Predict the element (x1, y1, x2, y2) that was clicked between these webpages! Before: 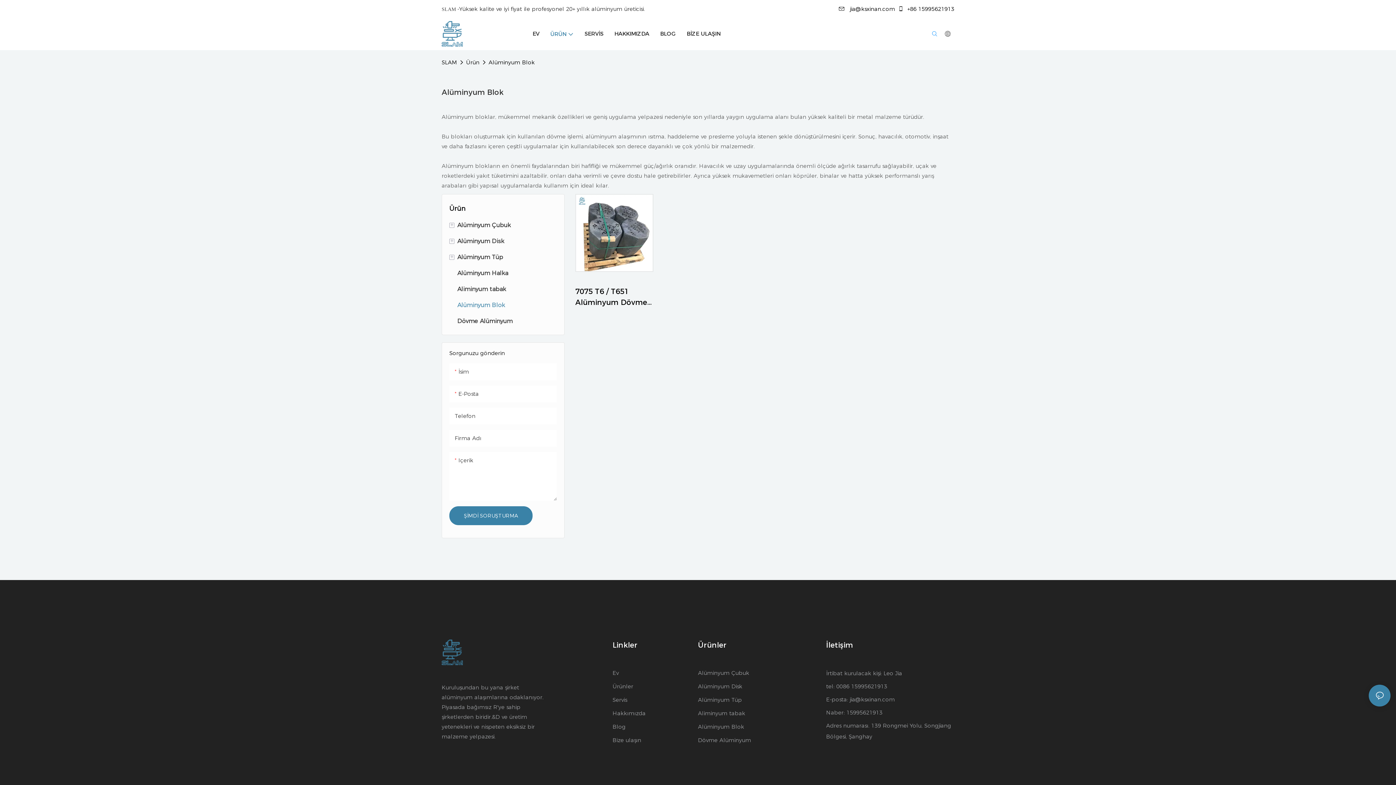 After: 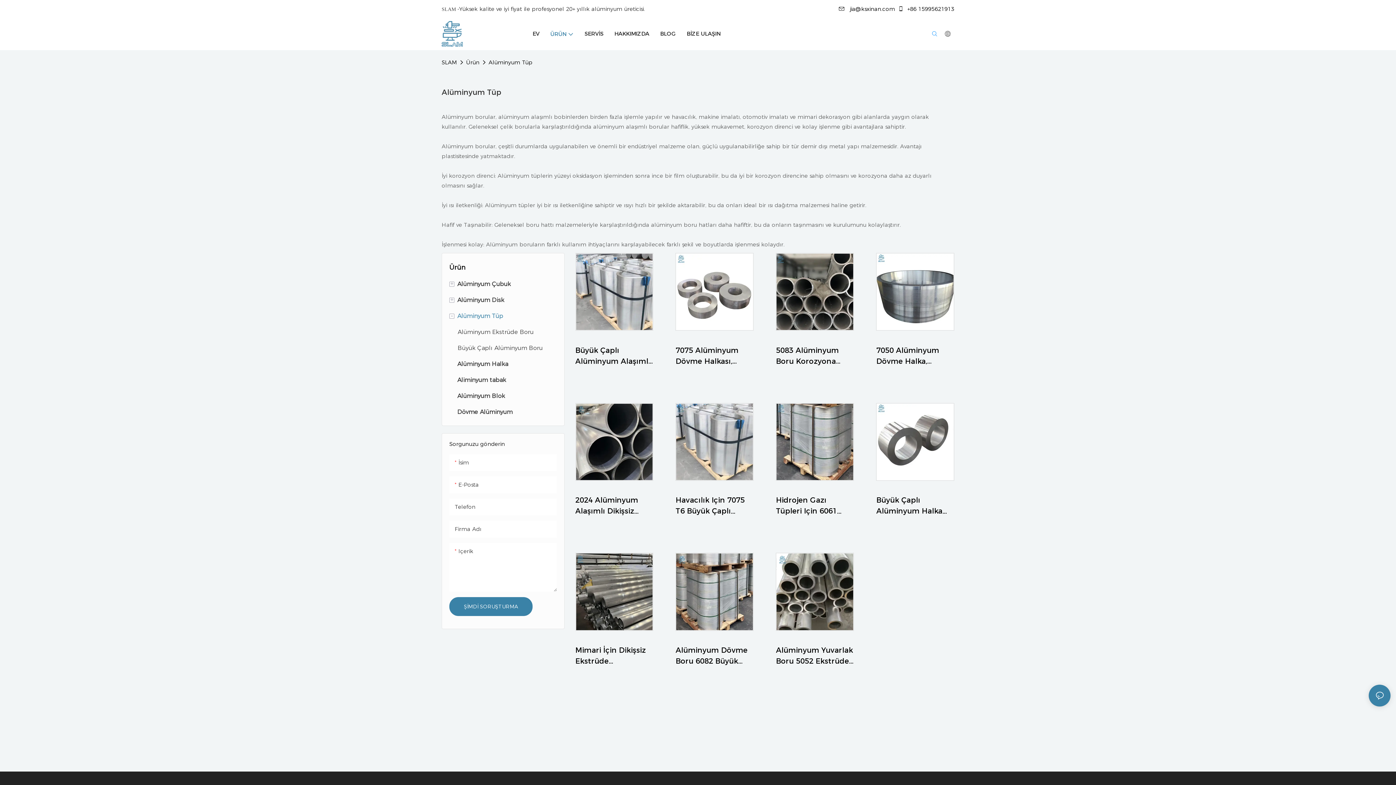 Action: label: Alüminyum Tüp bbox: (698, 696, 742, 703)